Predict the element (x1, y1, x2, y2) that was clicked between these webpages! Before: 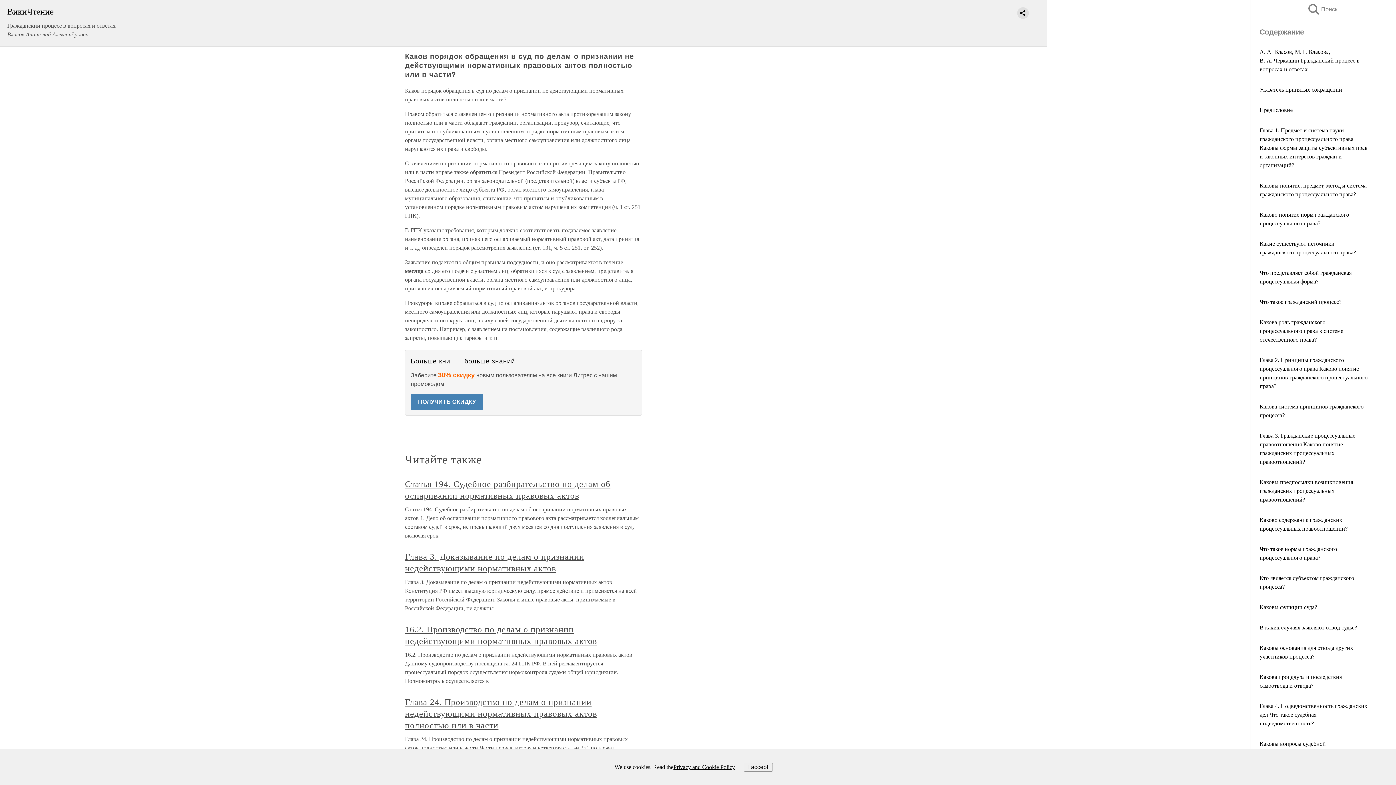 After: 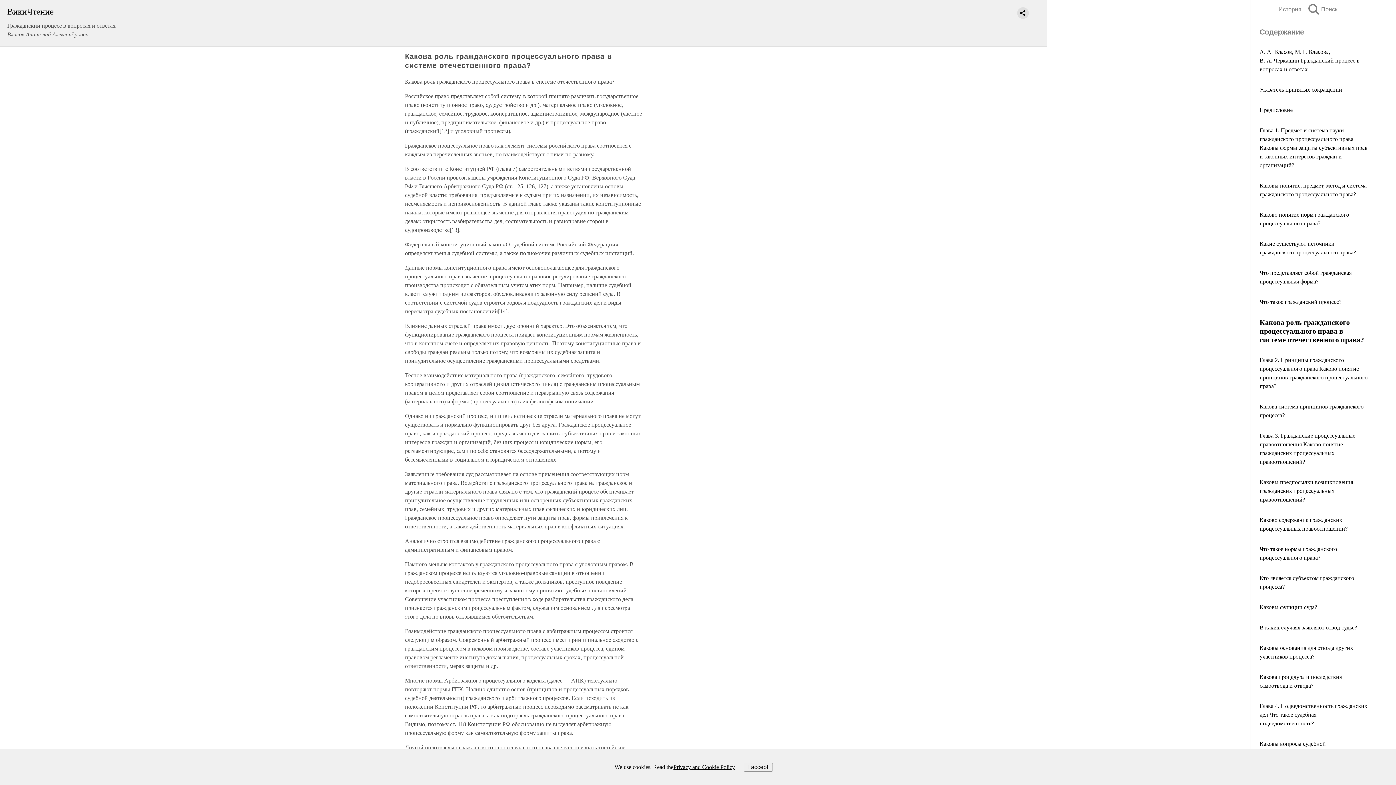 Action: bbox: (1260, 319, 1343, 342) label: Какова роль гражданского процессуального права в системе отечественного права?